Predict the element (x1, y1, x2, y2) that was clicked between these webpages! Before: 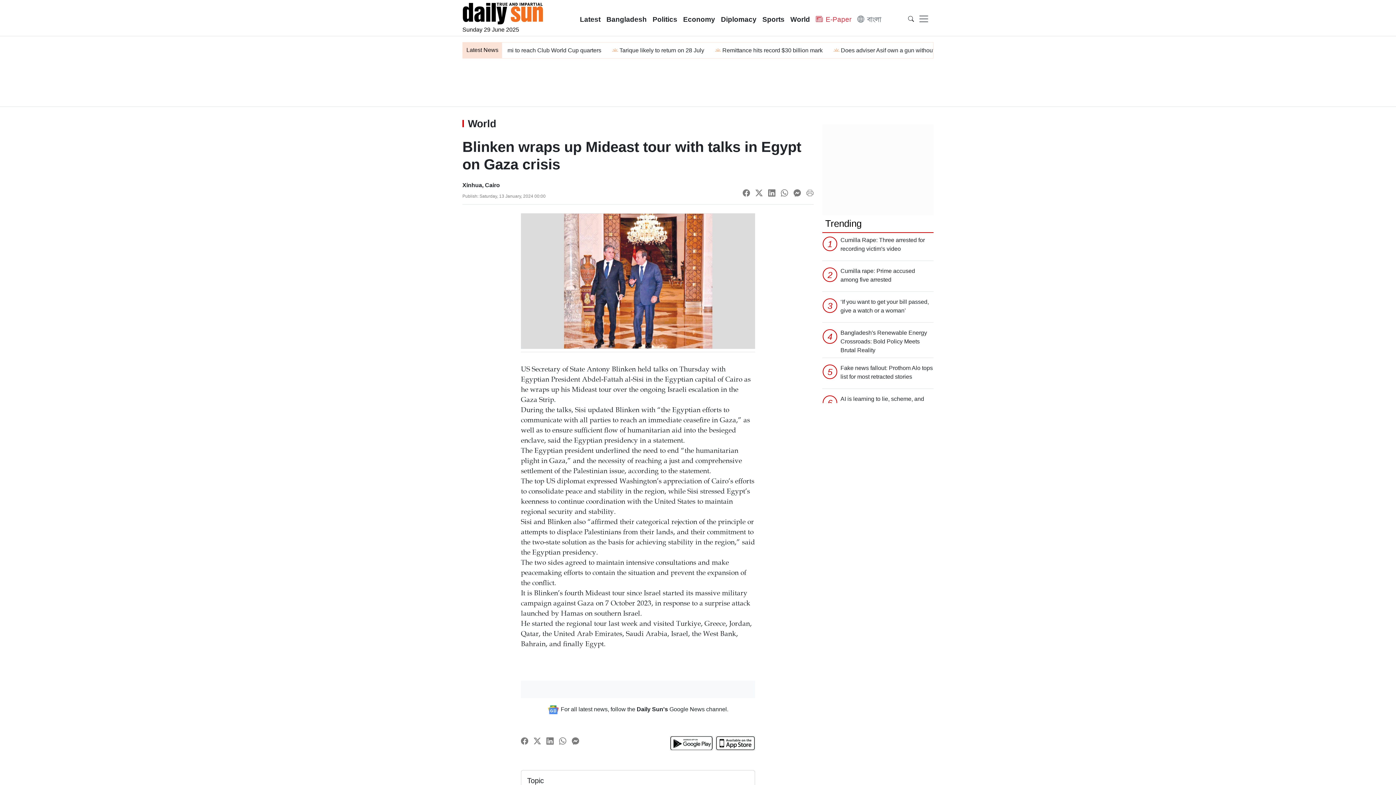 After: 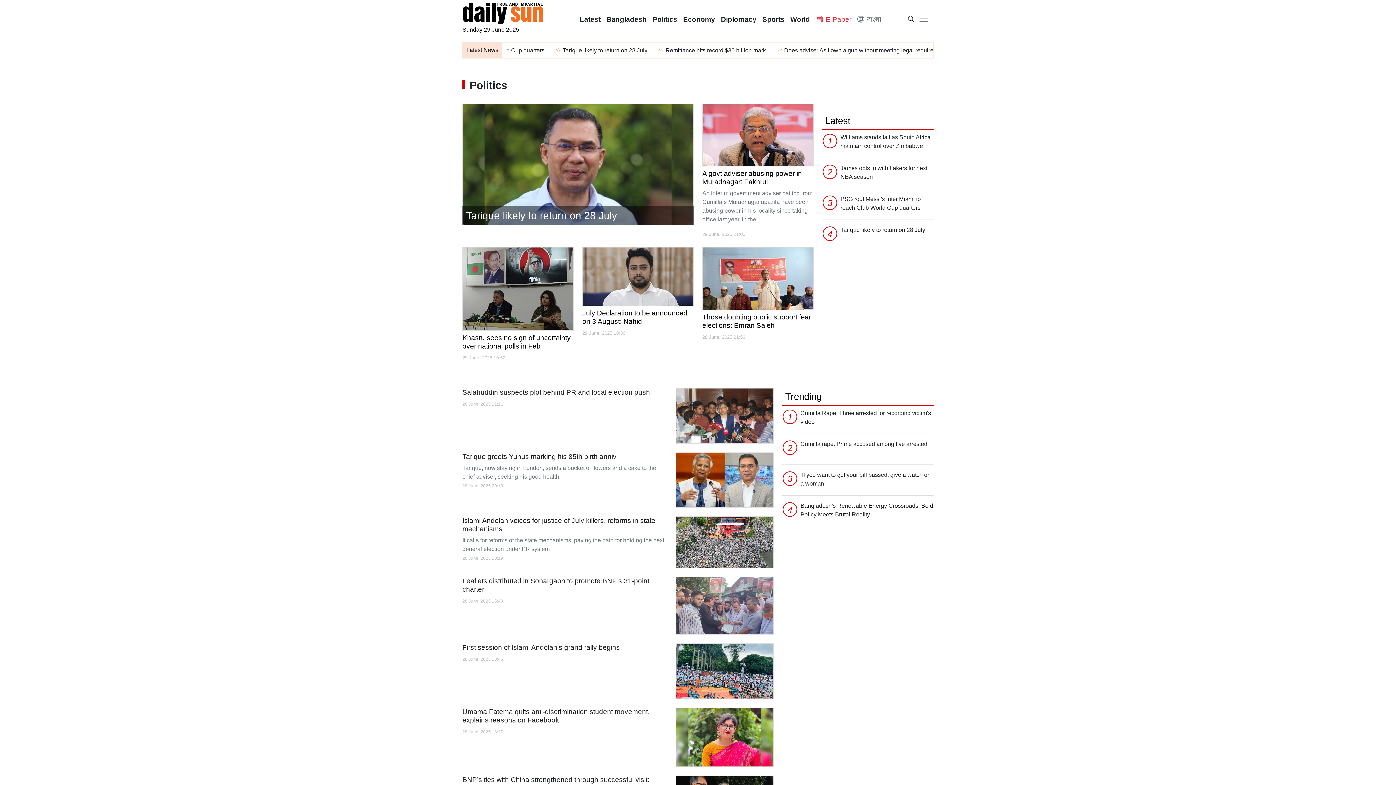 Action: bbox: (649, 11, 680, 27) label: Politics